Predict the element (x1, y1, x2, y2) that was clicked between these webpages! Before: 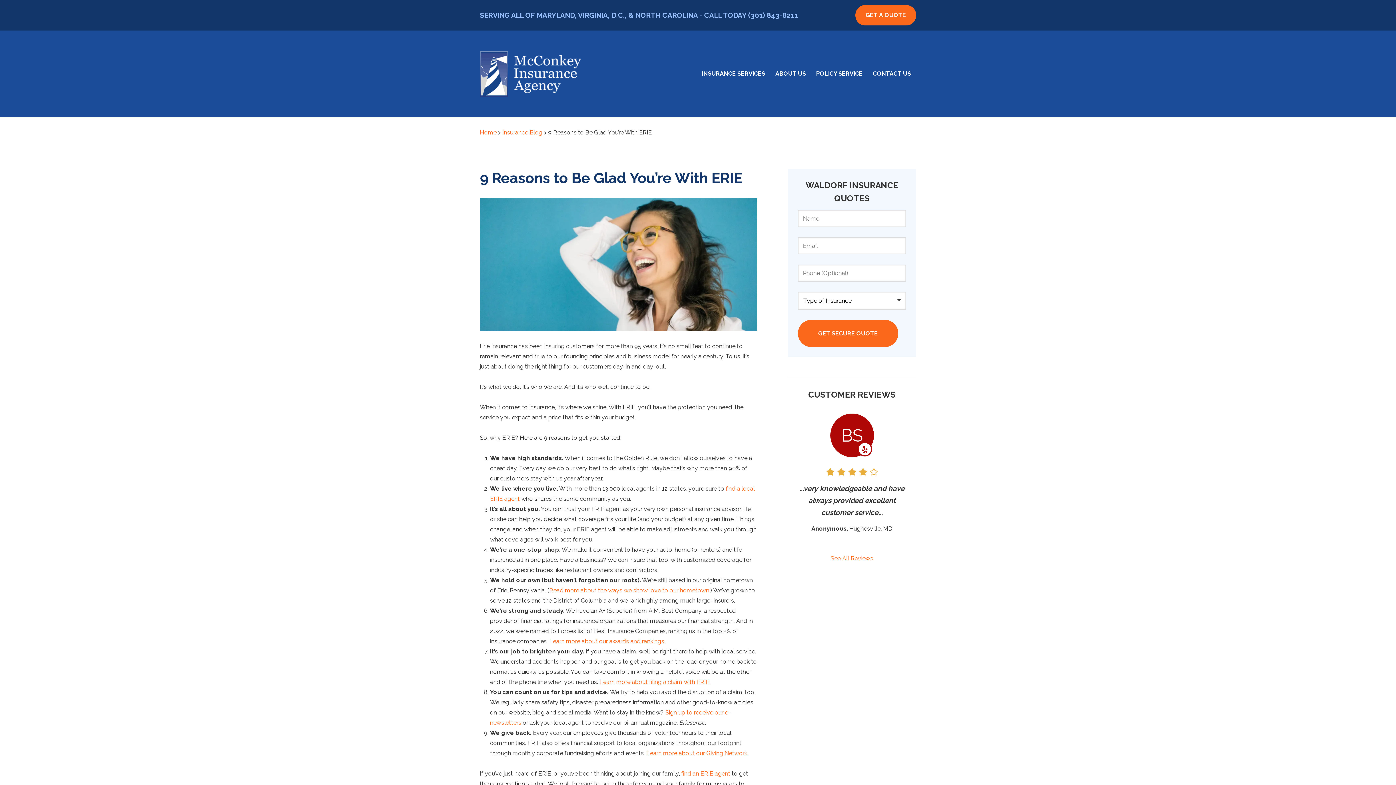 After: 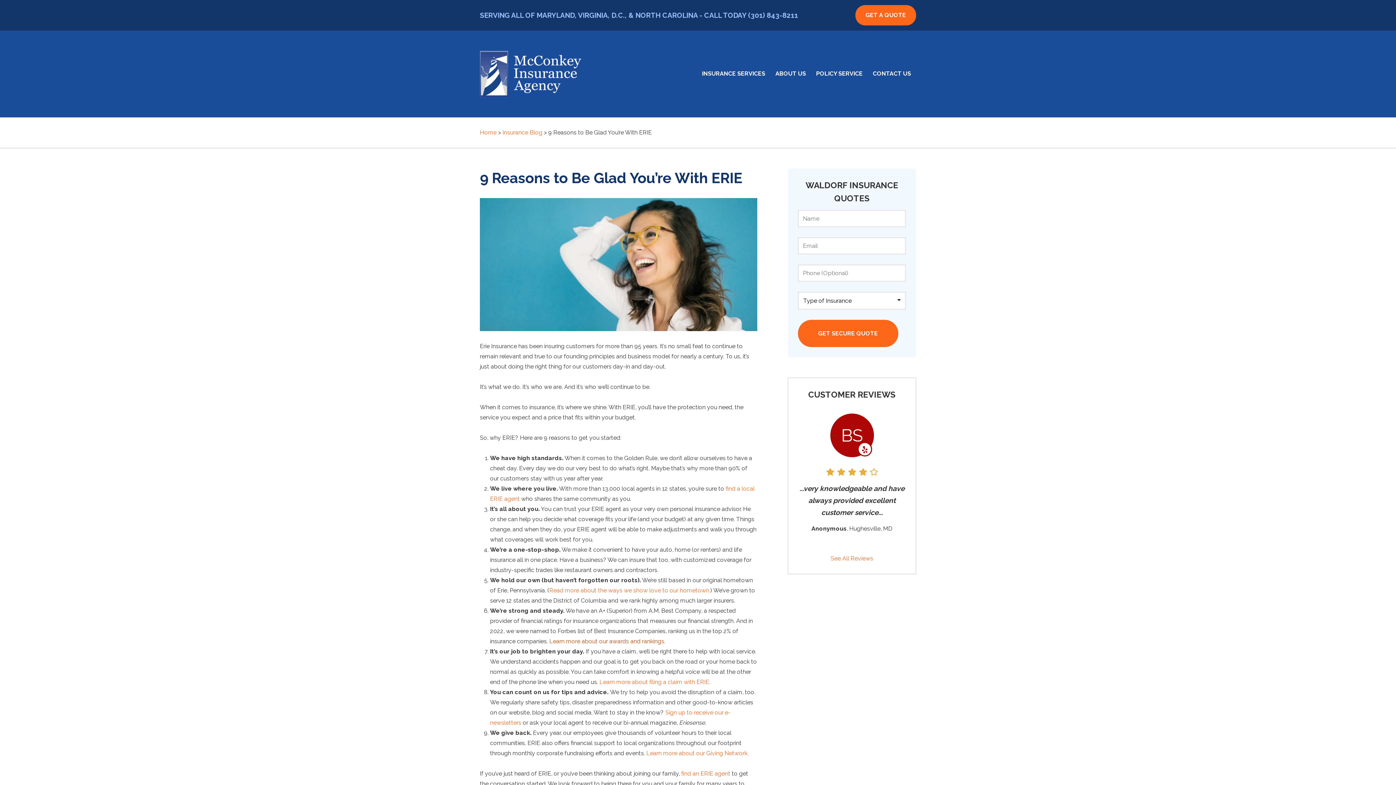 Action: label: Learn more about our awards and rankings. bbox: (549, 638, 665, 645)